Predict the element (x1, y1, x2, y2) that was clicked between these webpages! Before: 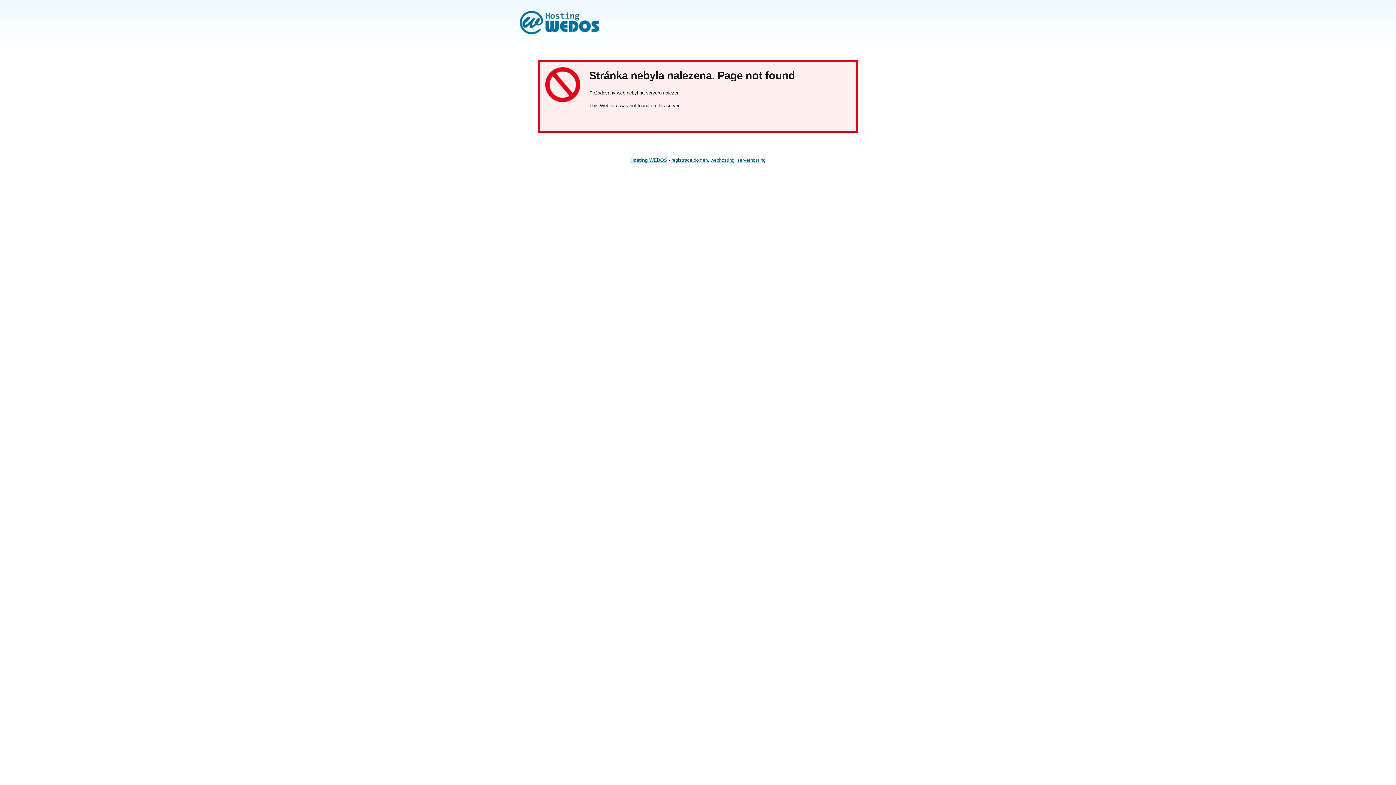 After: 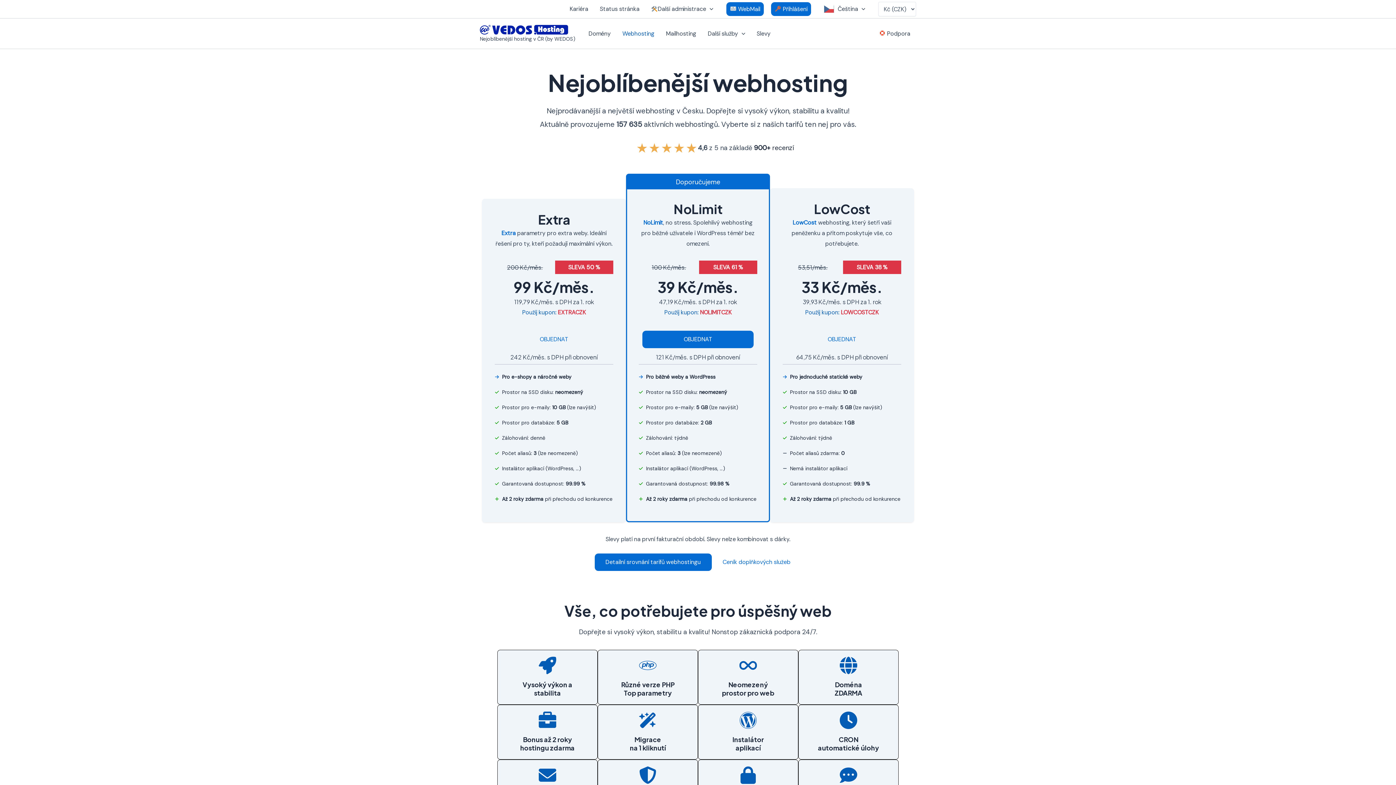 Action: bbox: (710, 157, 734, 162) label: webhosting